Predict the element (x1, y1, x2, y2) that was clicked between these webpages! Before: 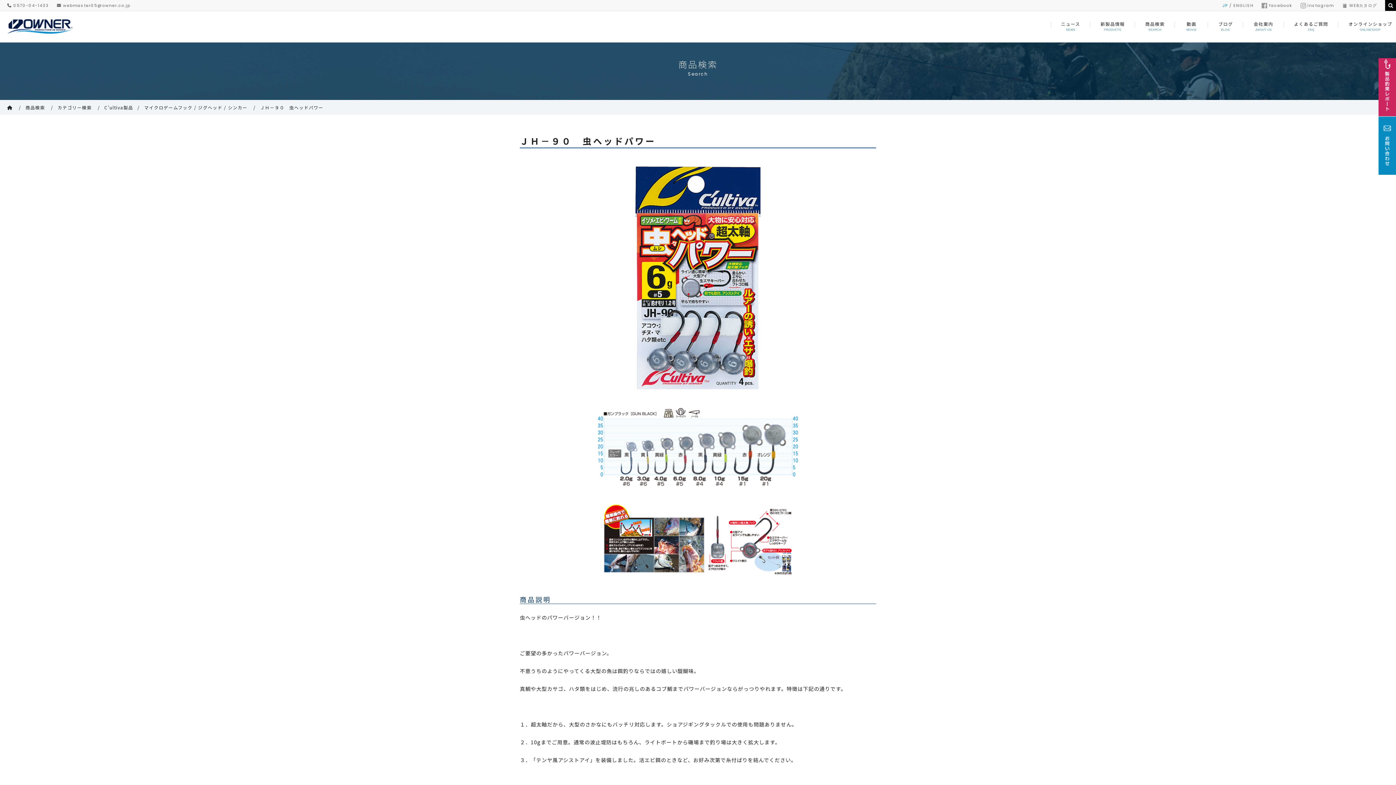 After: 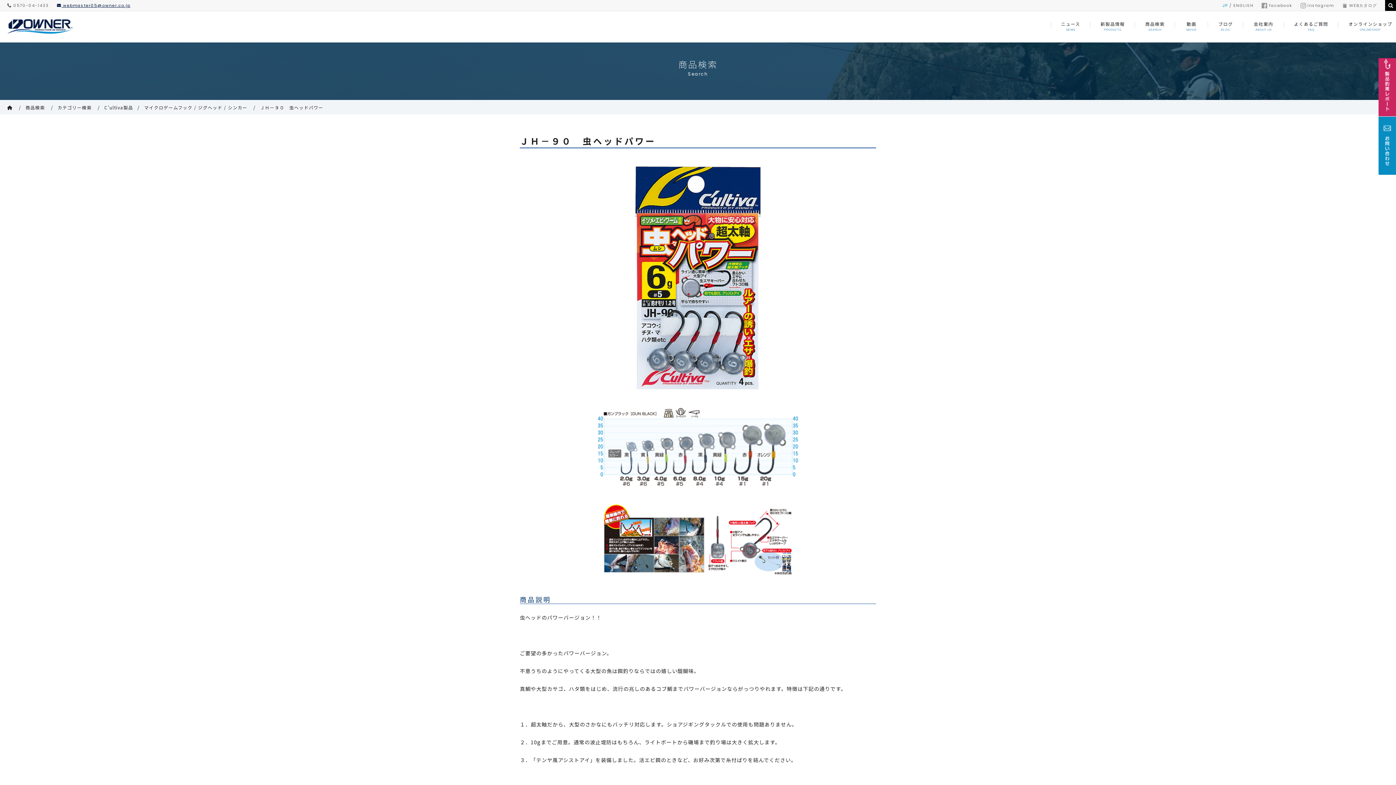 Action: label:  webmaster05@owner.co.jp bbox: (56, 2, 130, 8)